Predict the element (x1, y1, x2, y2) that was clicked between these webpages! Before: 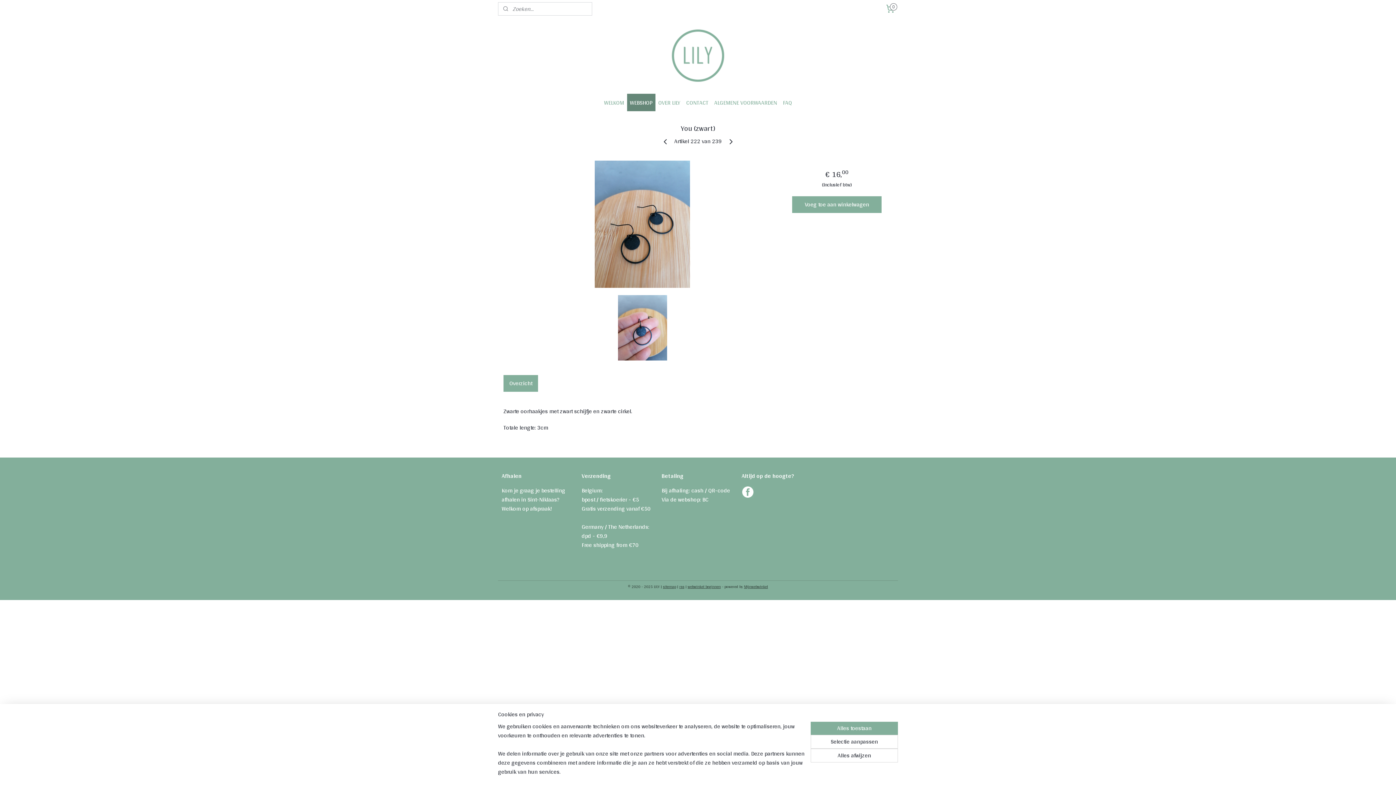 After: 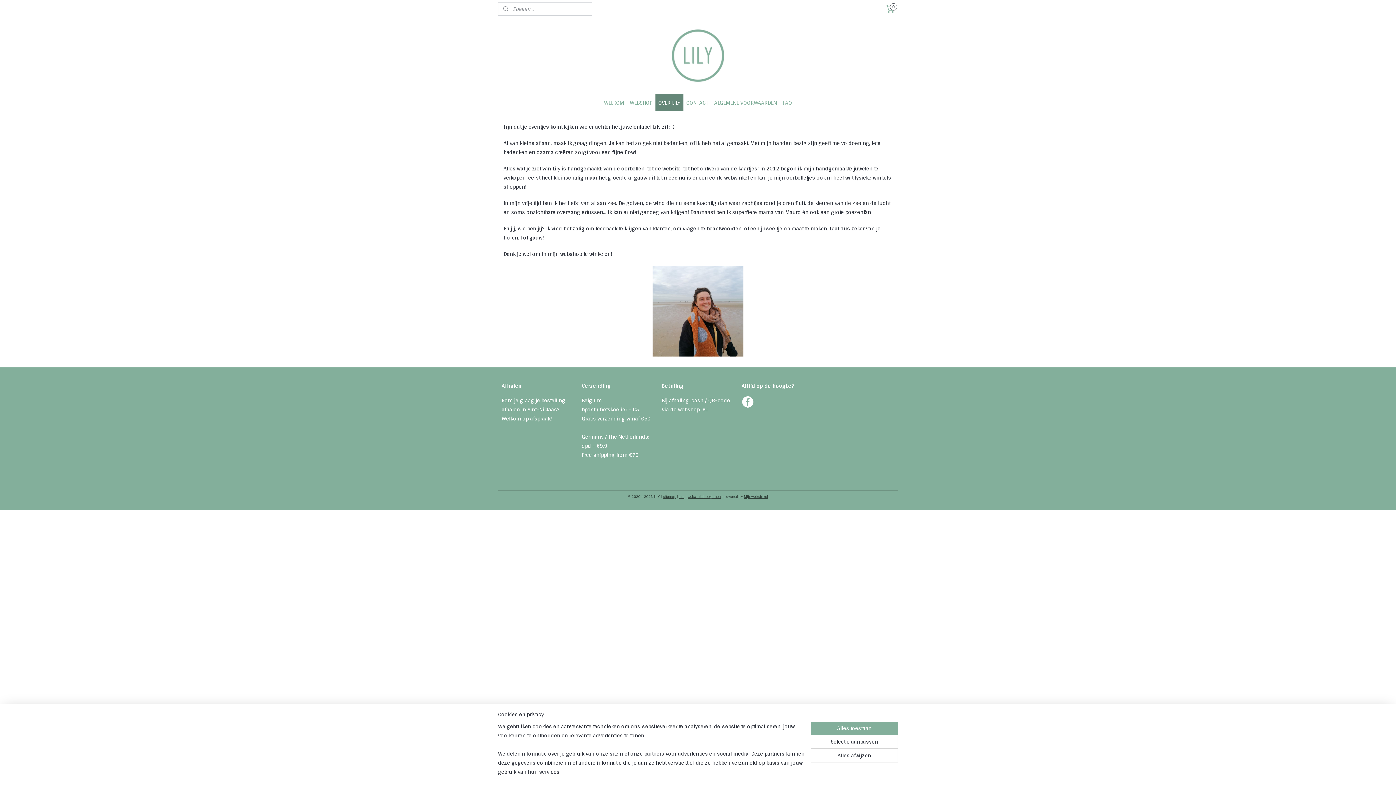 Action: bbox: (655, 93, 683, 111) label: OVER LILY